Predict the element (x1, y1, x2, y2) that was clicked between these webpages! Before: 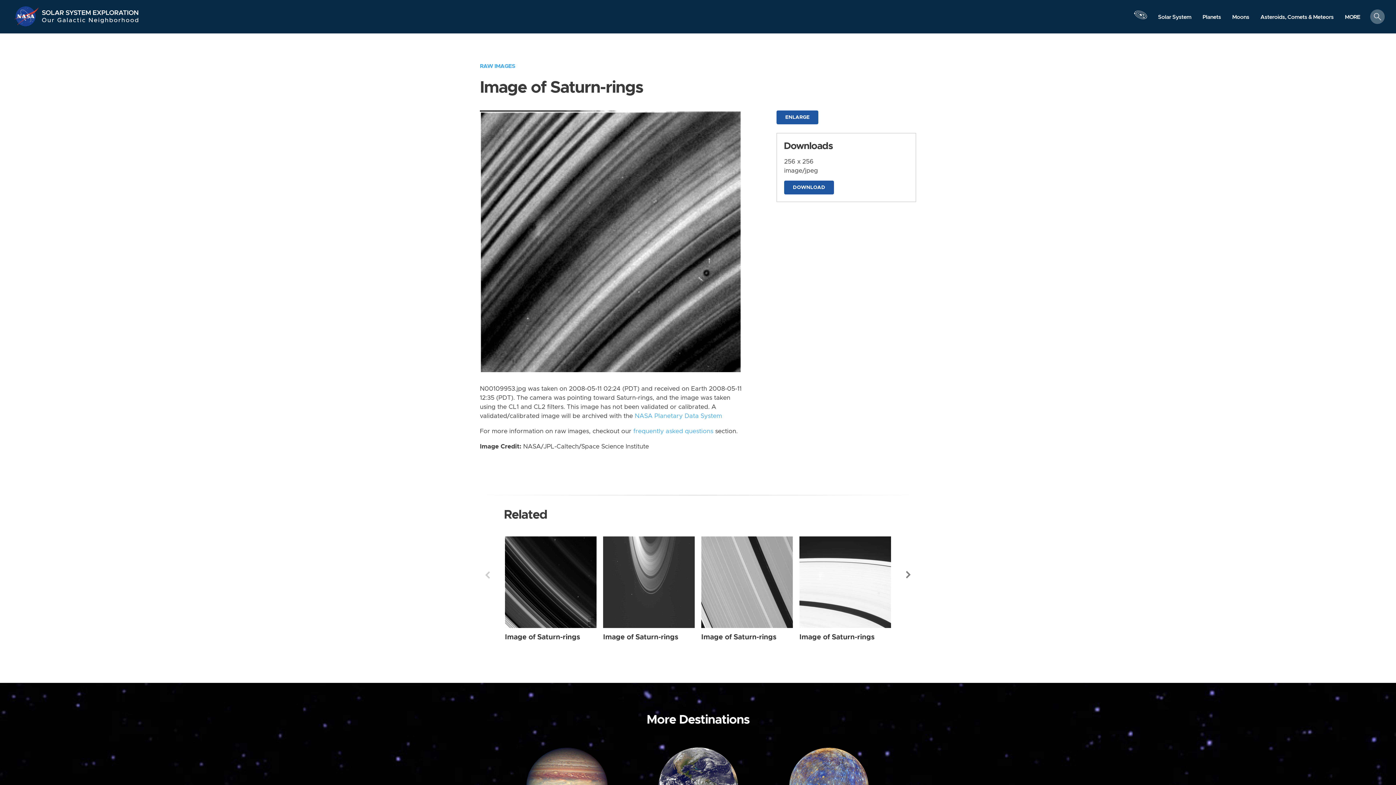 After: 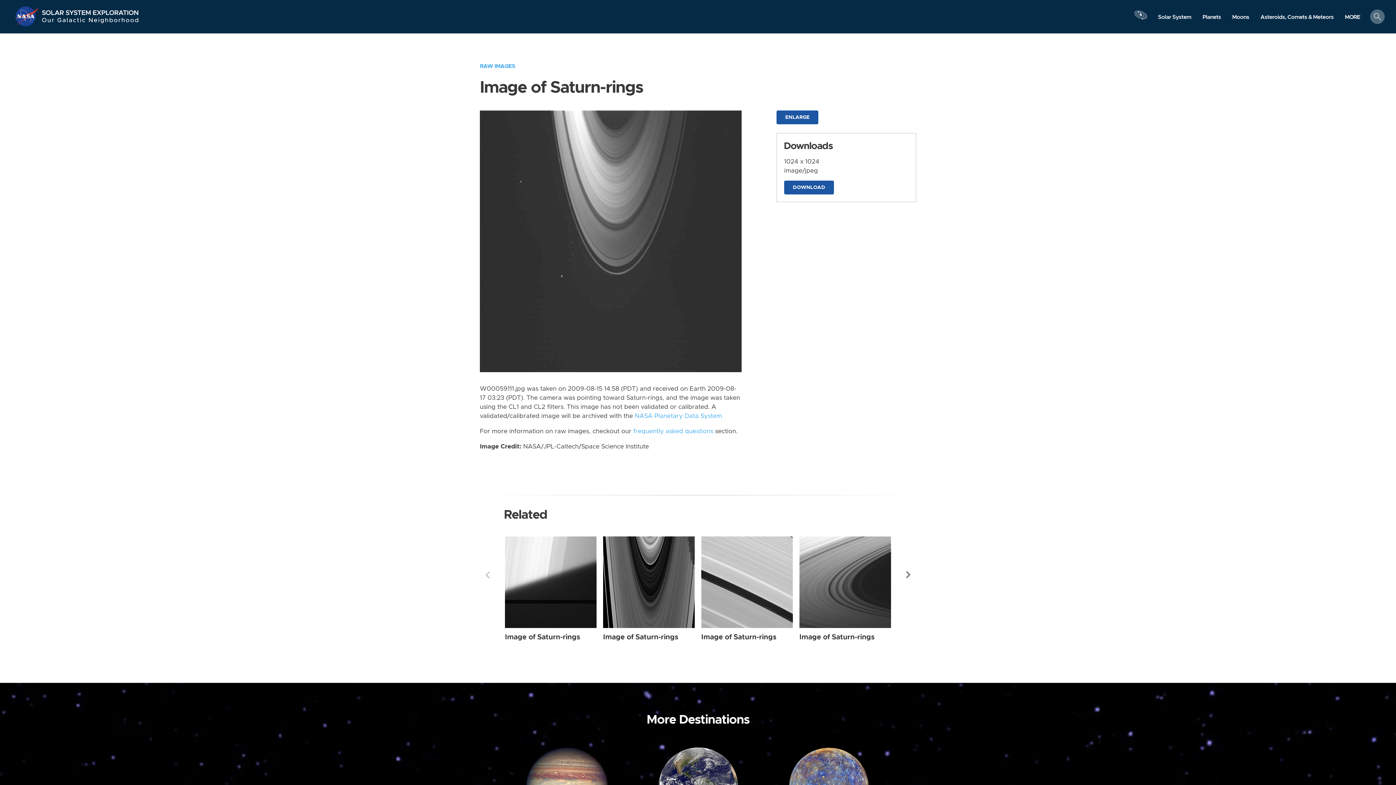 Action: label: Image of Saturn-rings bbox: (603, 633, 678, 640)